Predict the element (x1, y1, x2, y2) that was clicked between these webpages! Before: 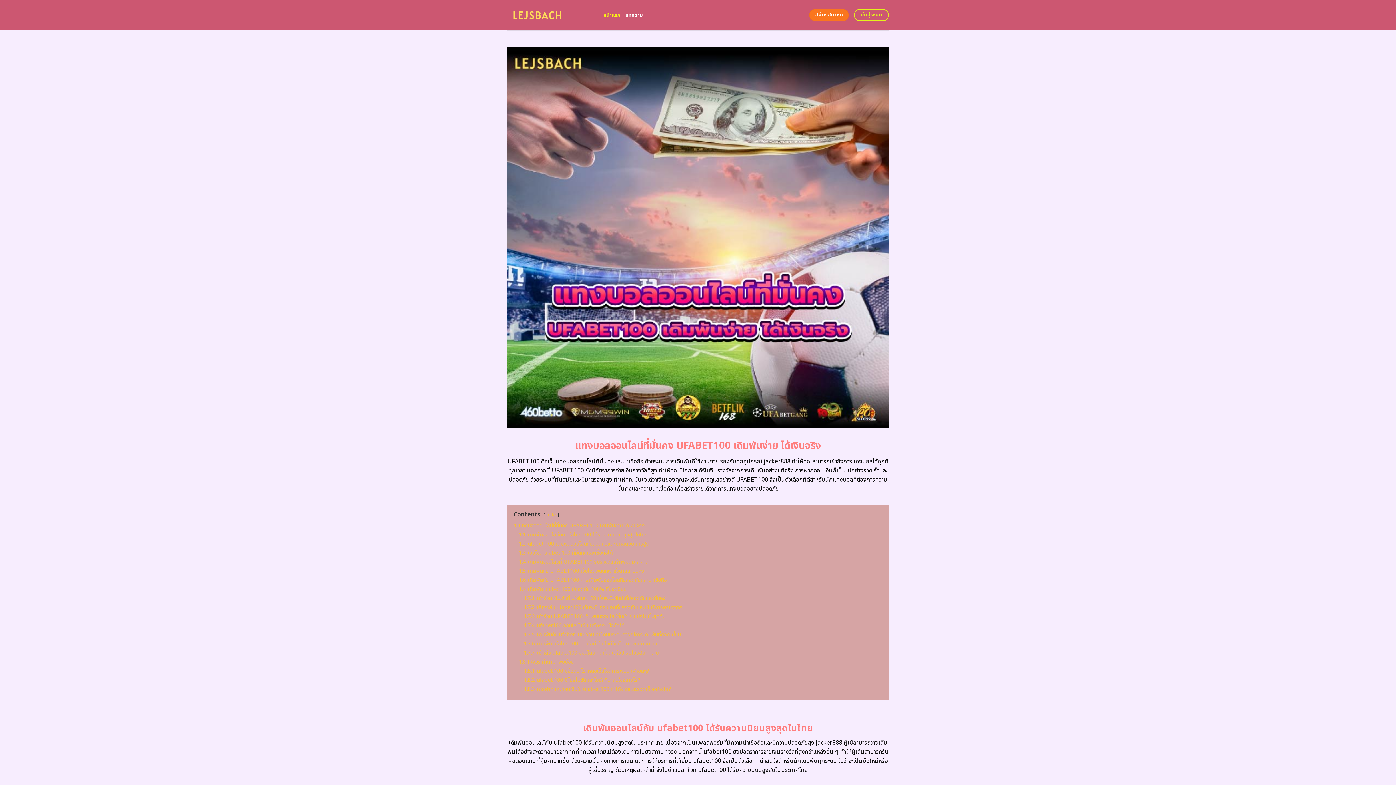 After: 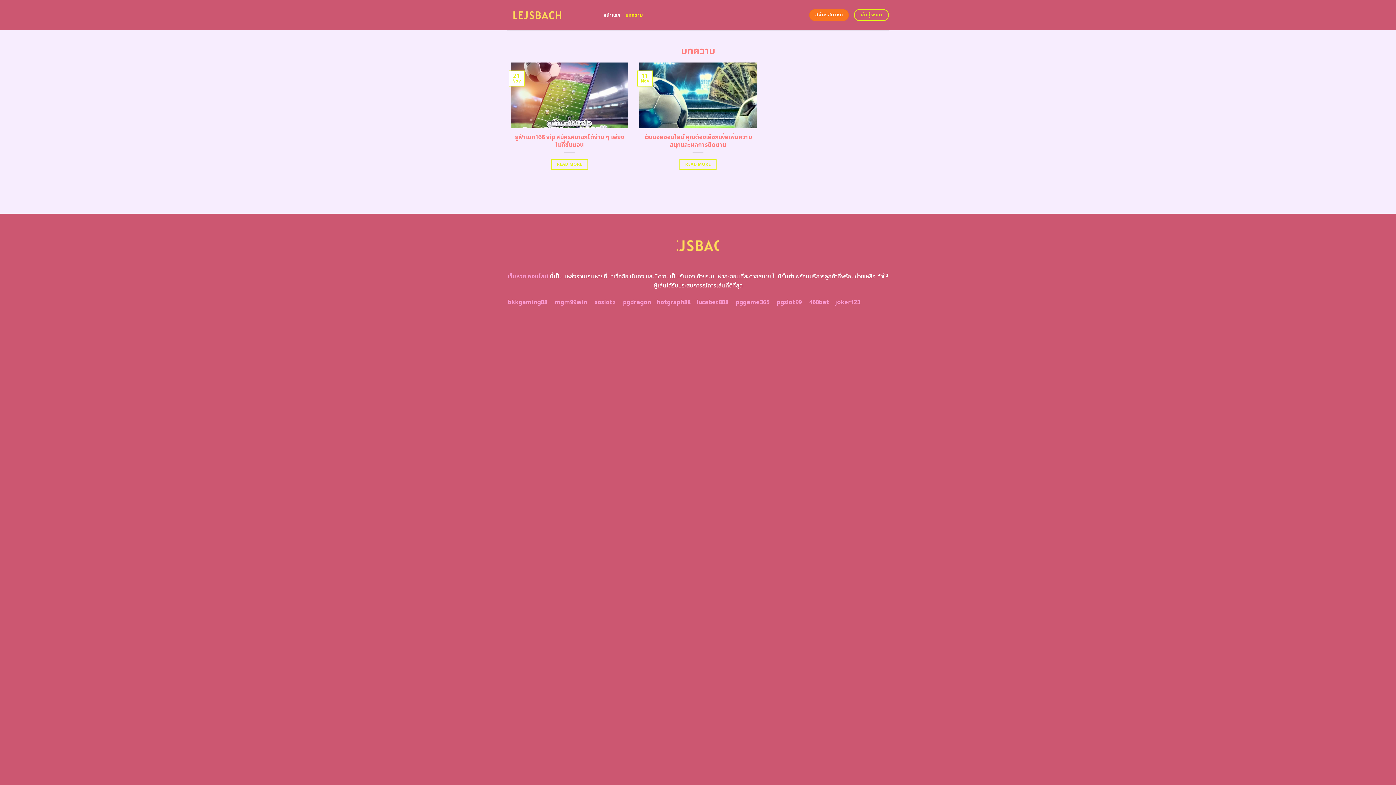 Action: bbox: (625, 8, 642, 21) label: บทความ